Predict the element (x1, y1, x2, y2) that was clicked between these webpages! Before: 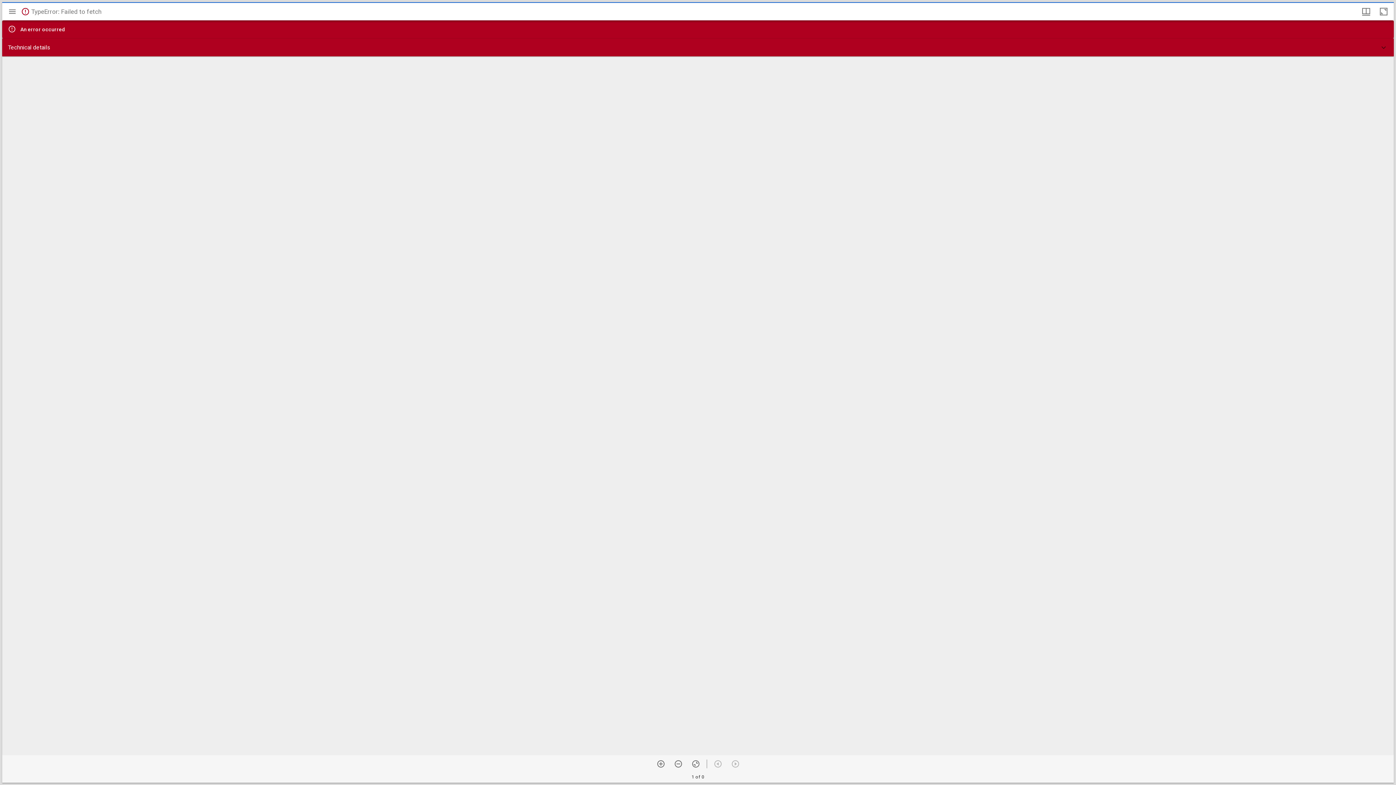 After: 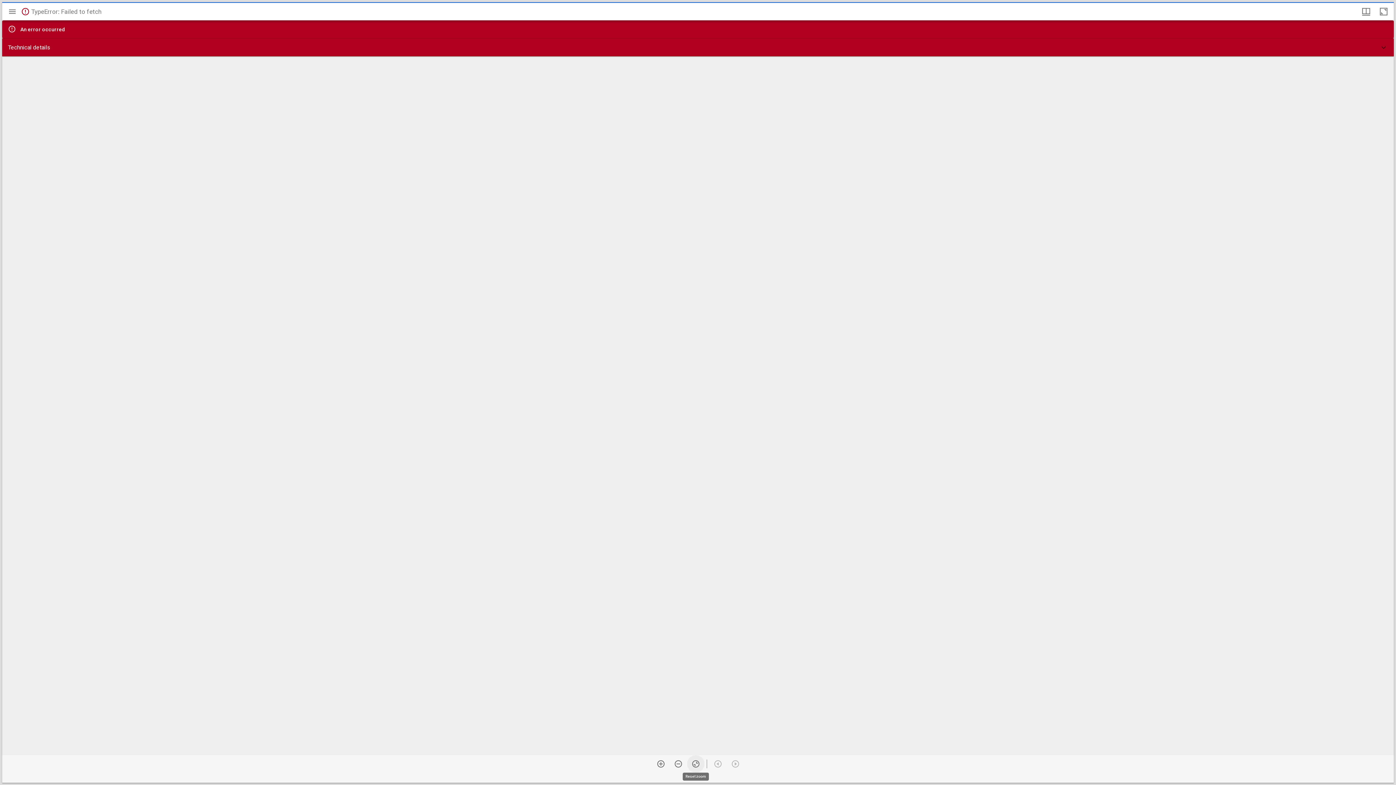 Action: bbox: (687, 755, 704, 773) label: Reset zoom